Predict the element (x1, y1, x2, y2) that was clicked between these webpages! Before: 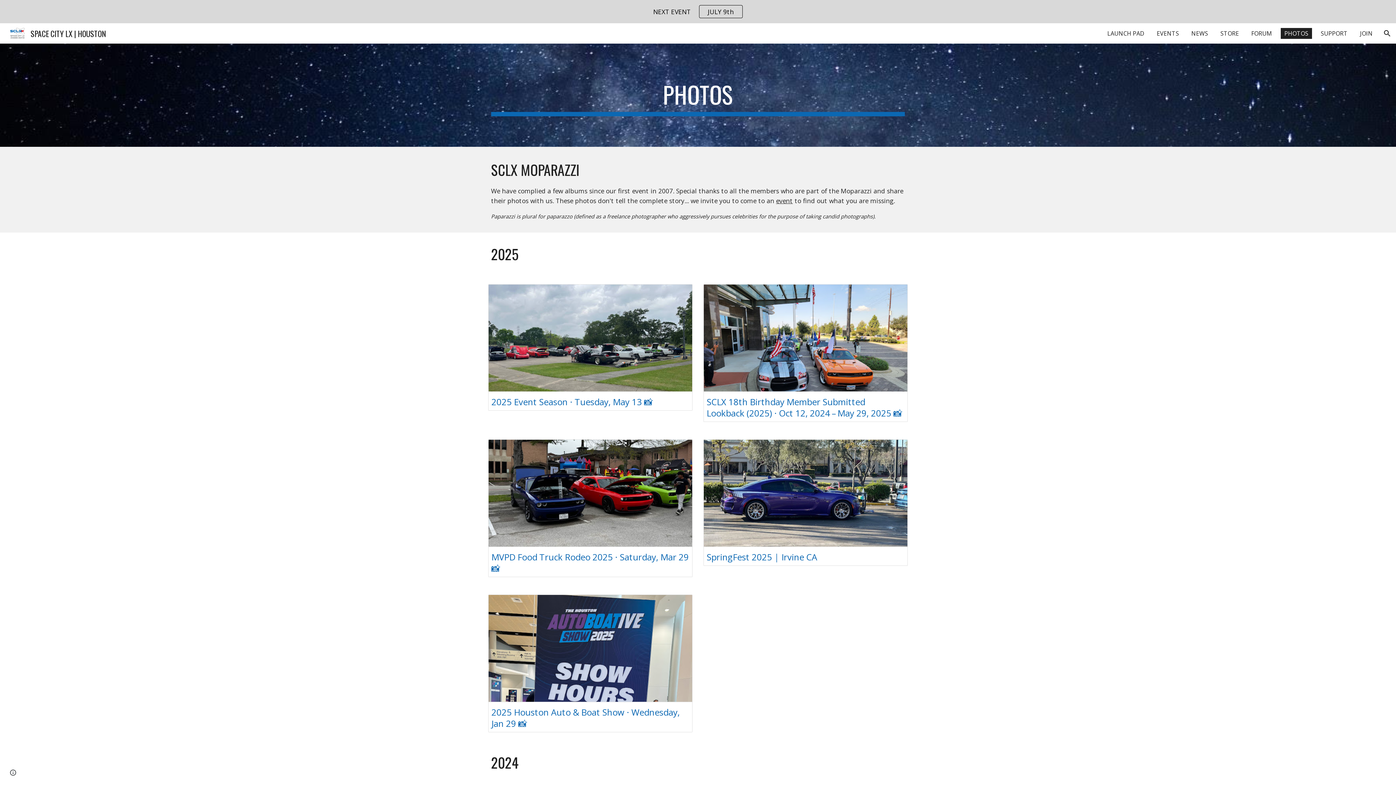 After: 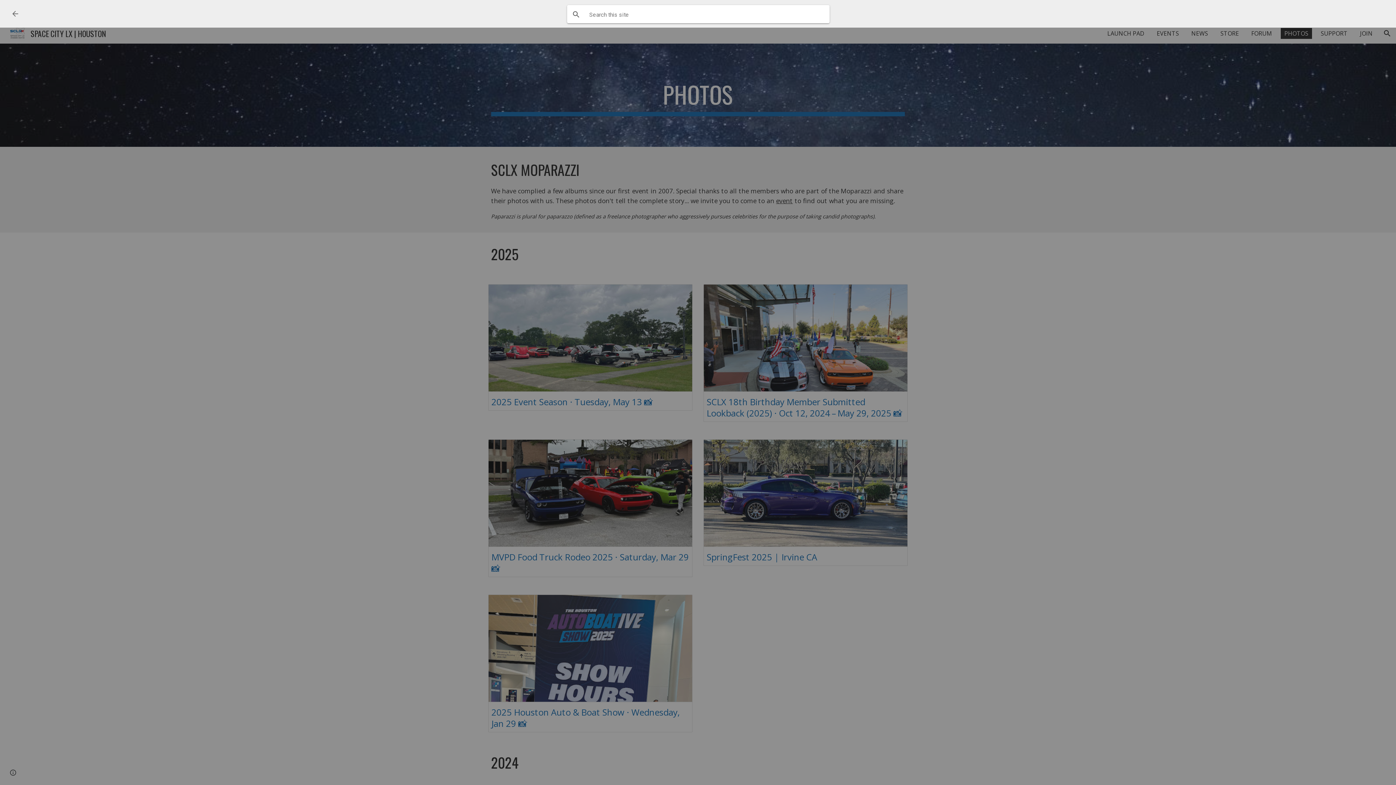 Action: bbox: (1378, 24, 1396, 42) label: Open search bar